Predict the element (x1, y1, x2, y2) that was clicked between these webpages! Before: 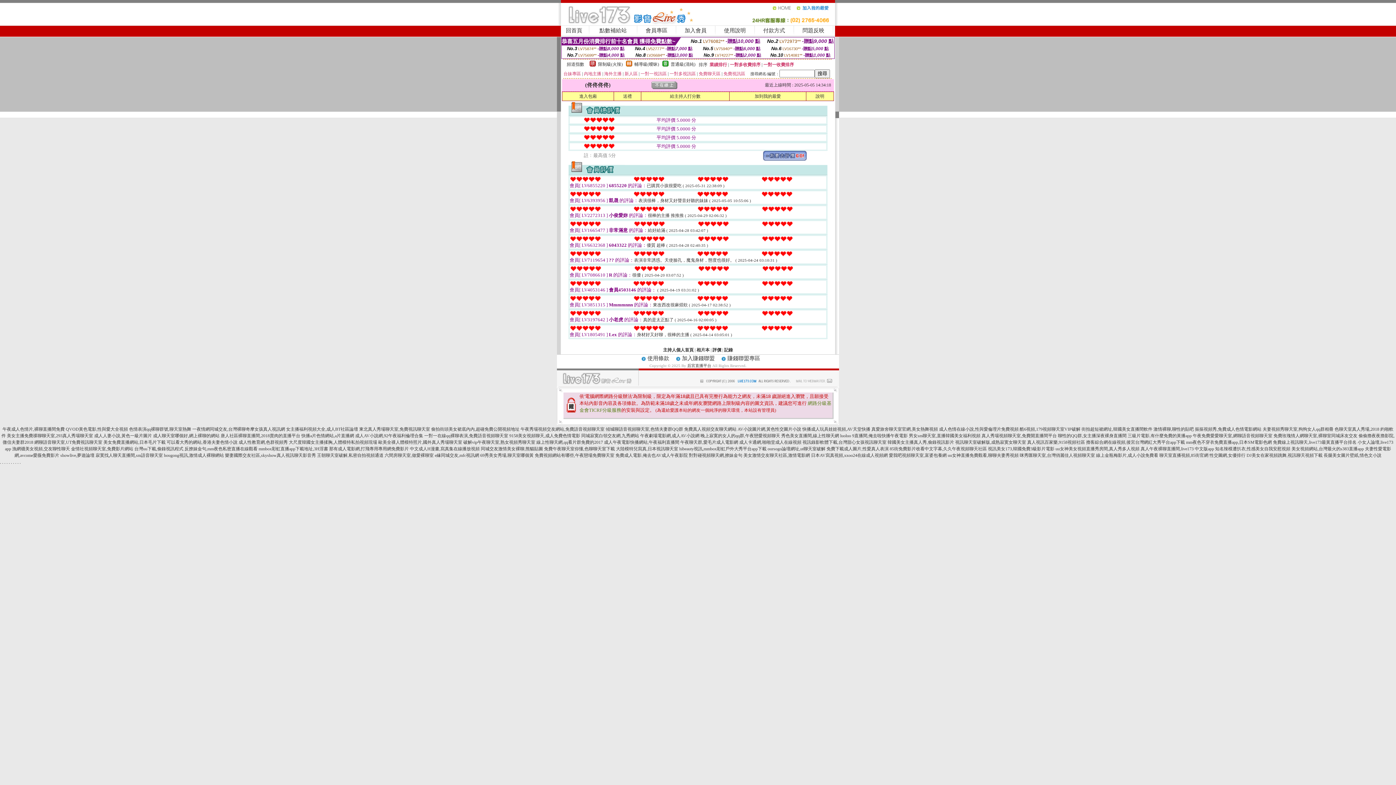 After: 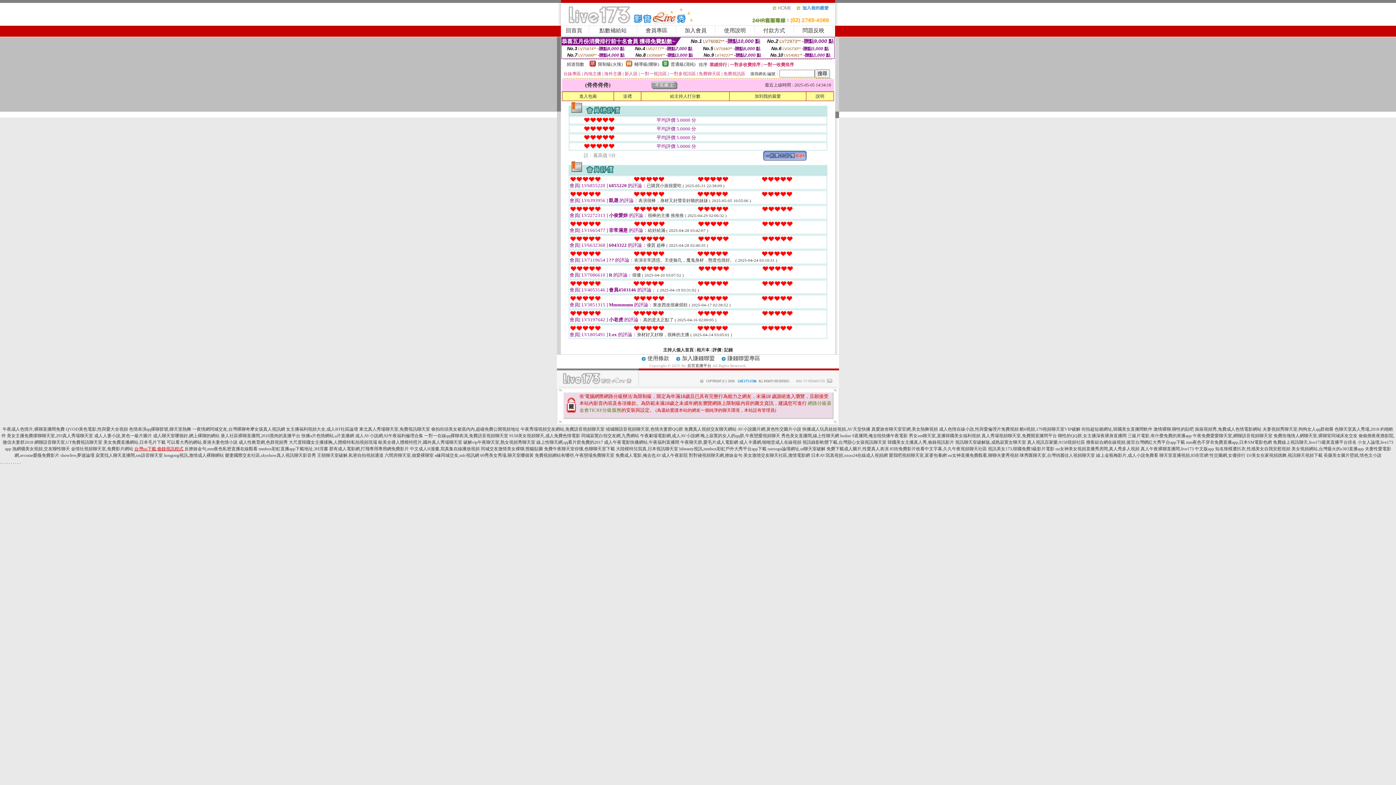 Action: label: 台灣uu下載,偷錄視訊程式 bbox: (134, 446, 183, 451)